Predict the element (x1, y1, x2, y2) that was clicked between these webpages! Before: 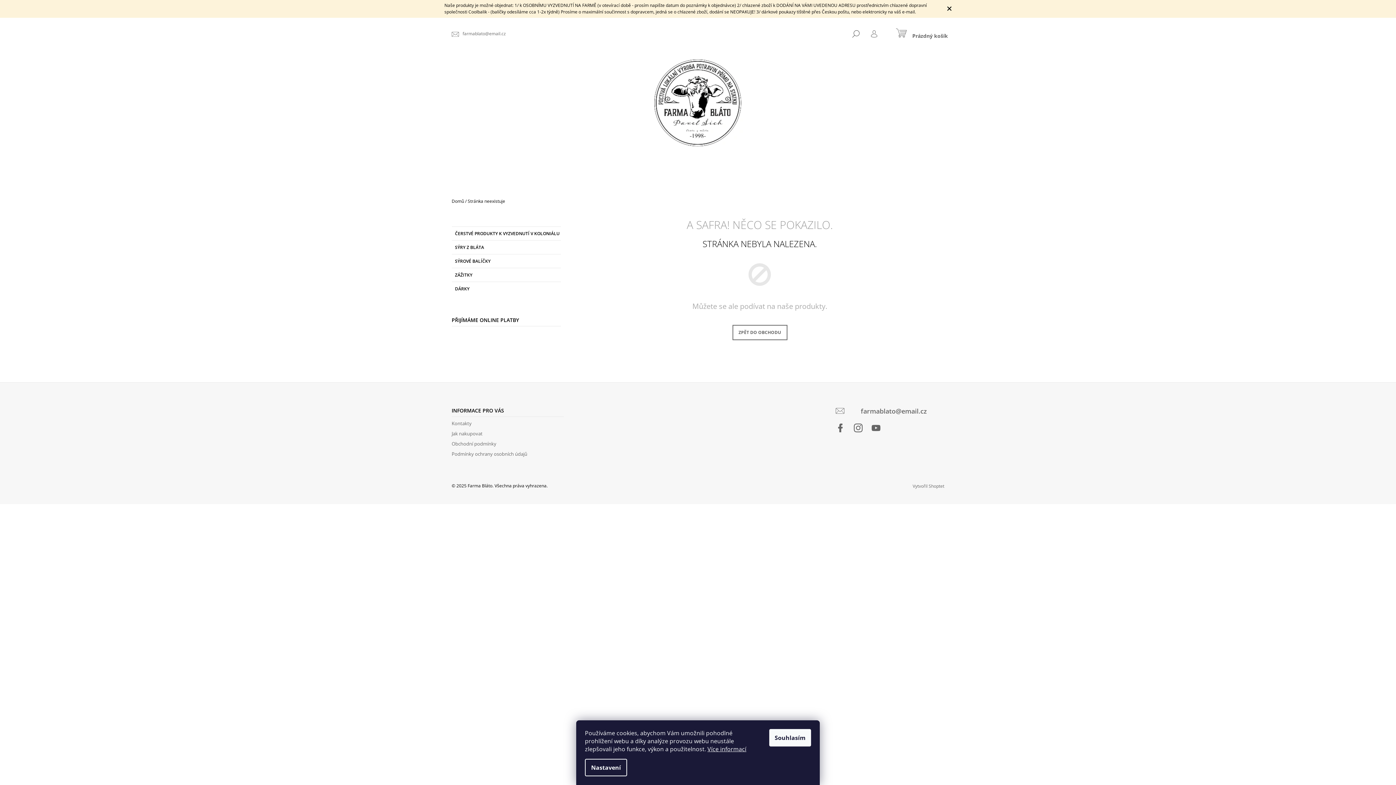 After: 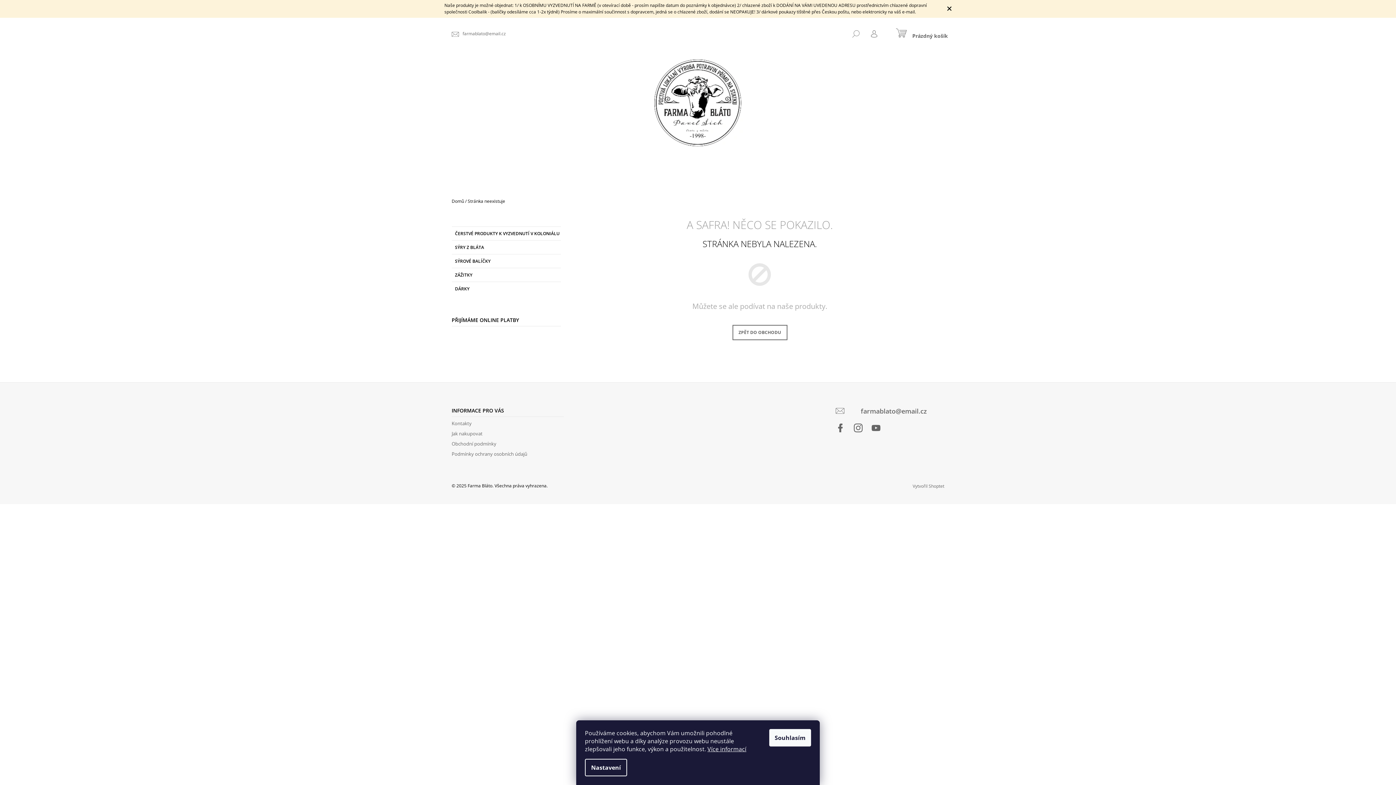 Action: label: HLEDAT bbox: (852, 26, 859, 41)